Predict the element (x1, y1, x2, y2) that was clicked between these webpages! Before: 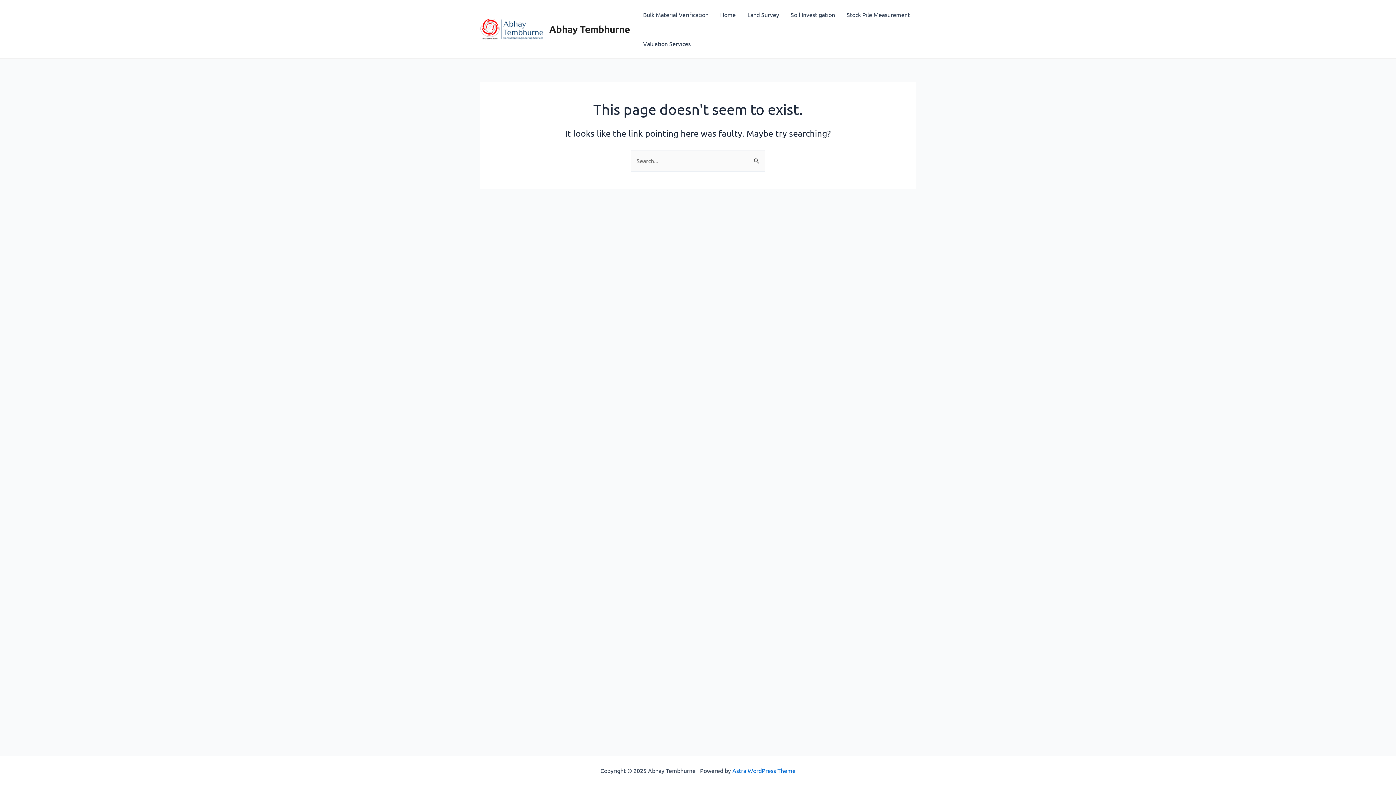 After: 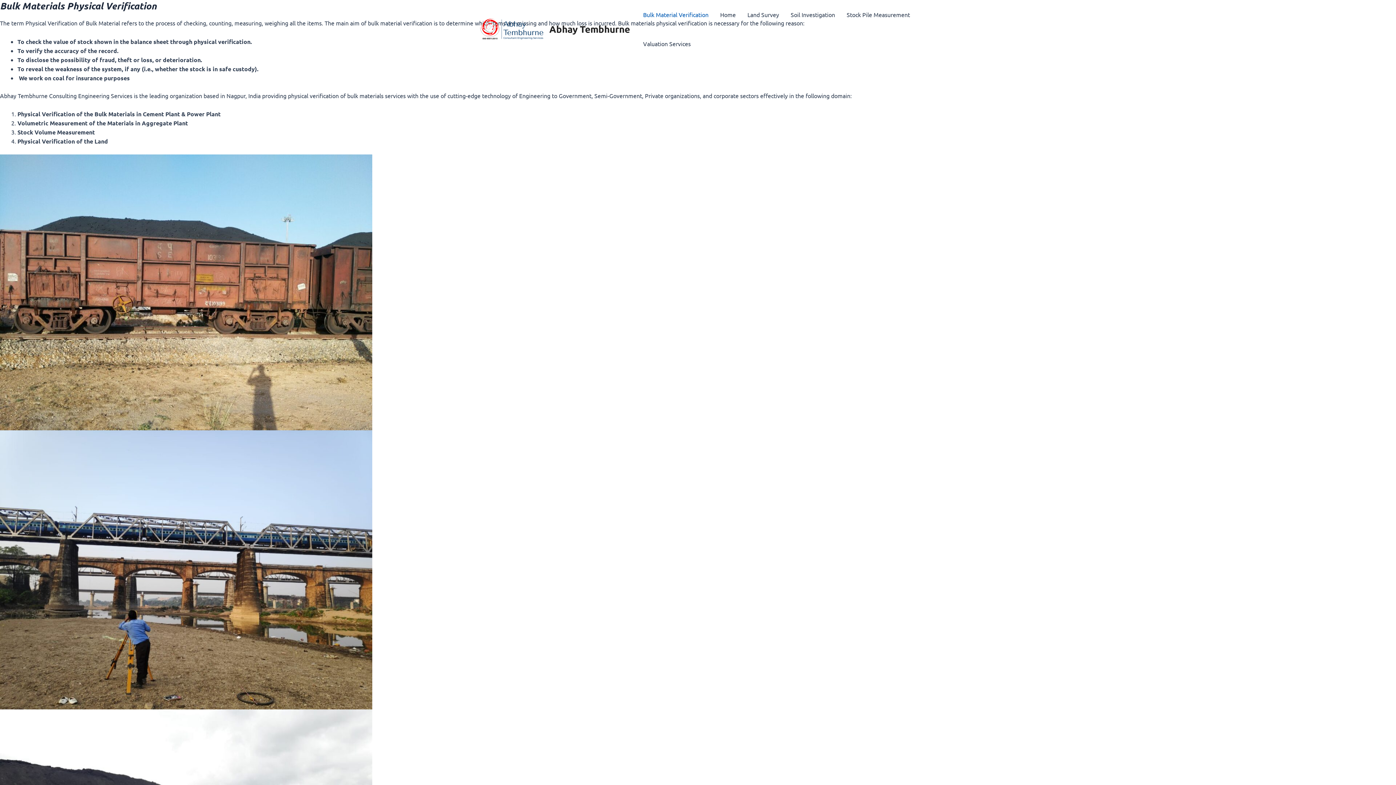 Action: bbox: (637, 0, 714, 29) label: Bulk Material Verification